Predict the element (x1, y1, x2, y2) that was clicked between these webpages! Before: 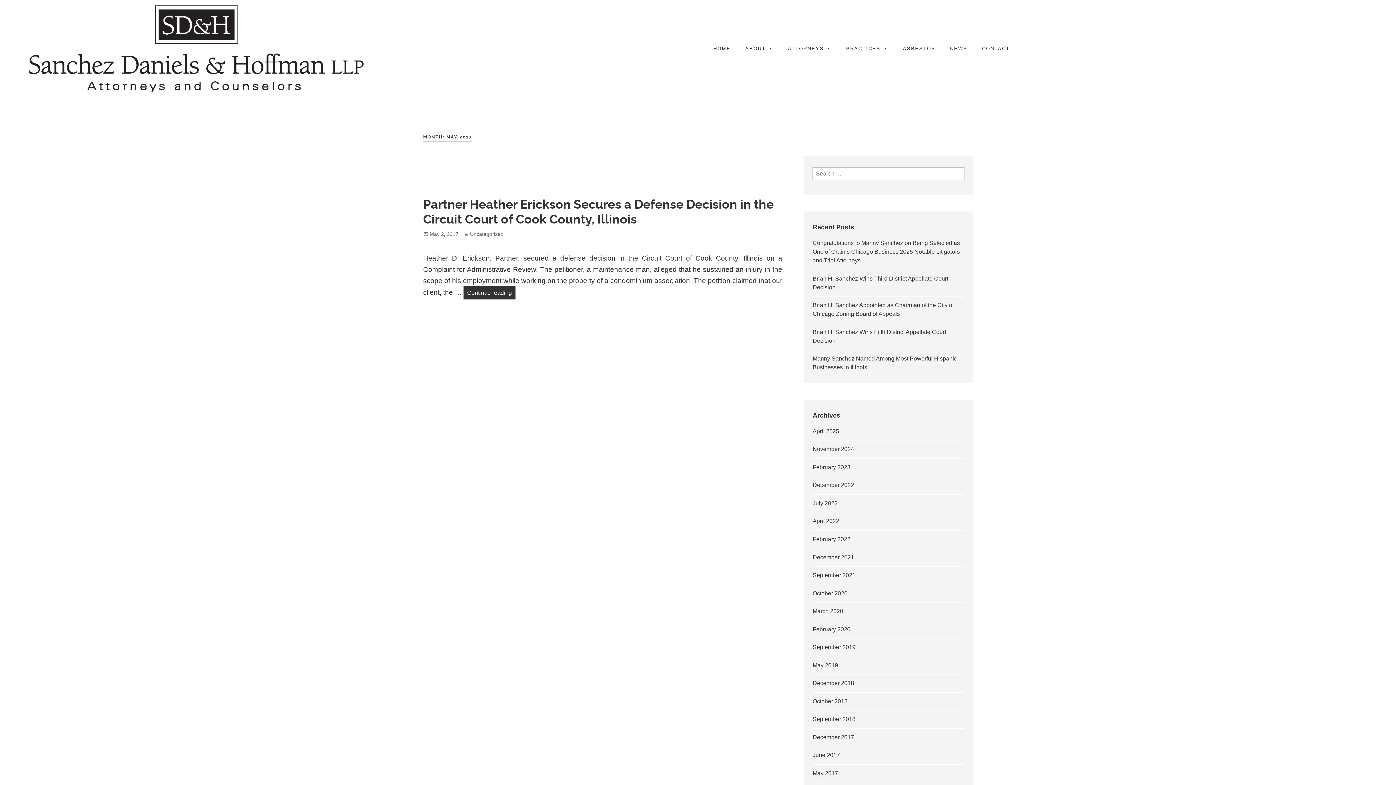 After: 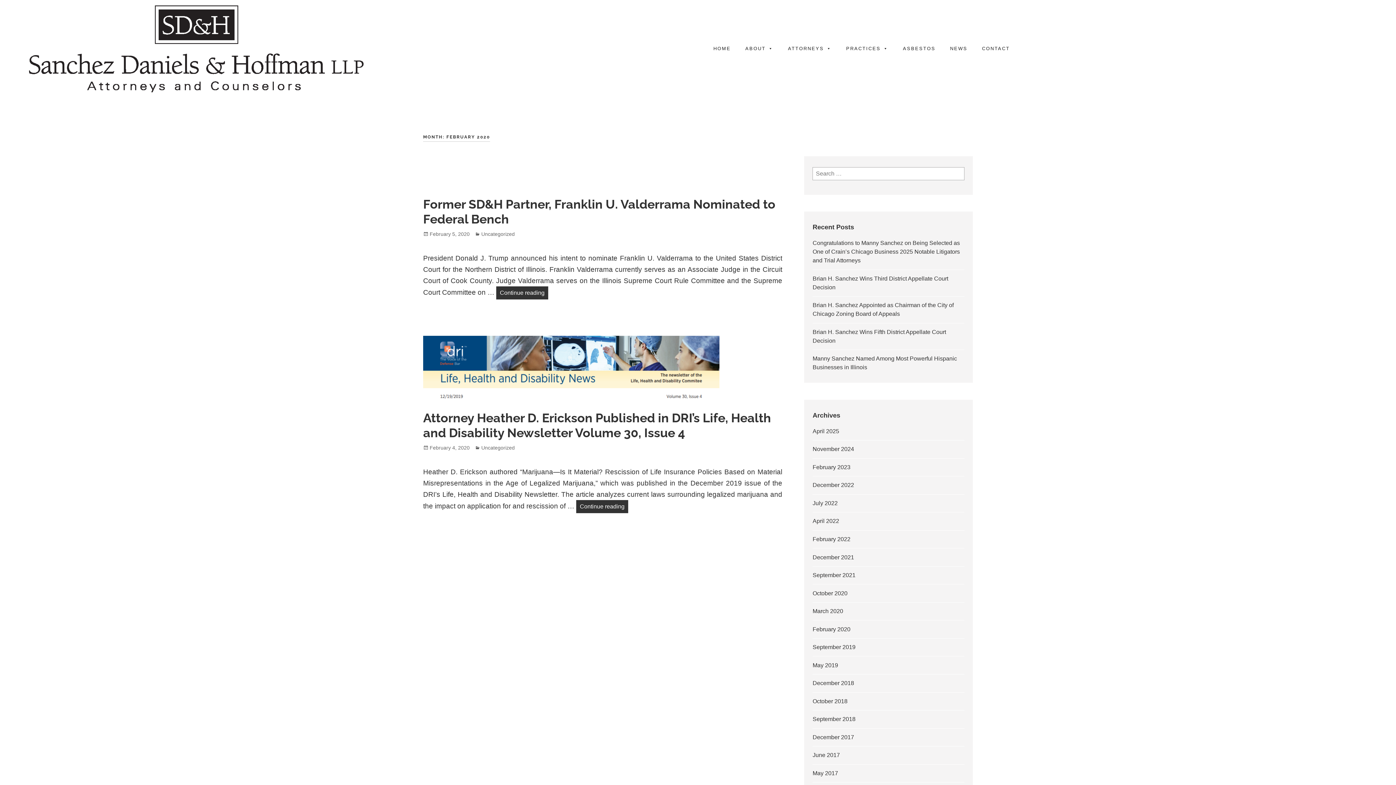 Action: bbox: (812, 626, 850, 632) label: February 2020